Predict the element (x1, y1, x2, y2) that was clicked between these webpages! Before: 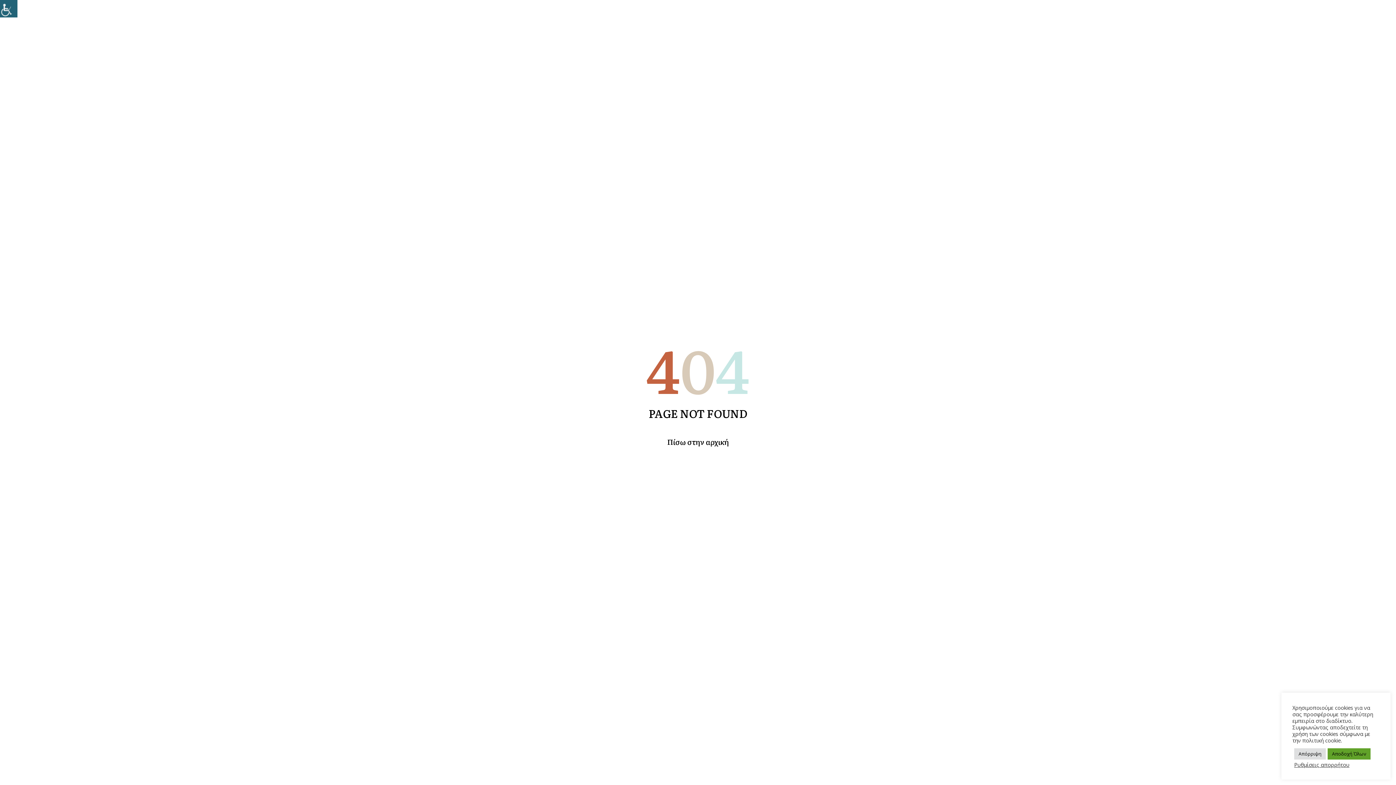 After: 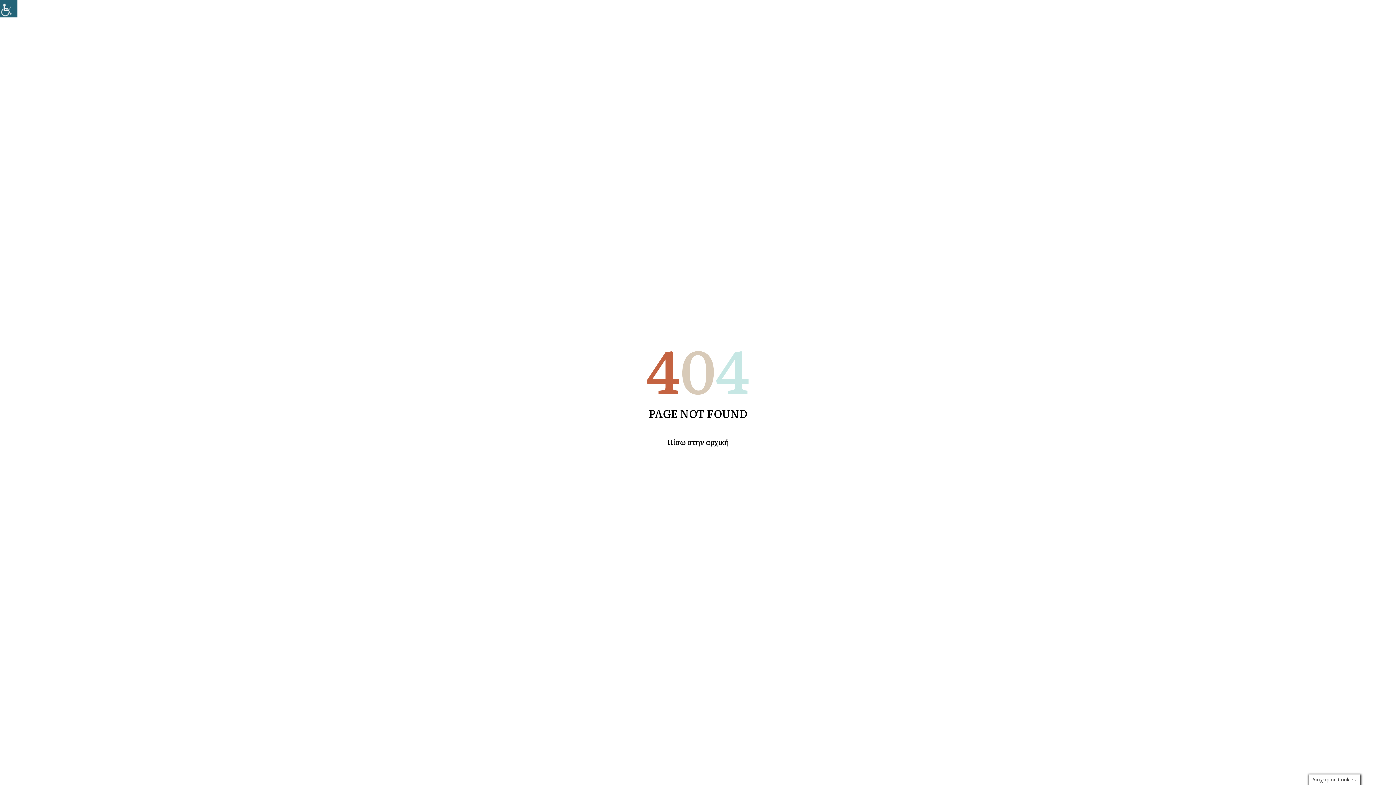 Action: bbox: (1294, 748, 1326, 760) label: Απόρριψη